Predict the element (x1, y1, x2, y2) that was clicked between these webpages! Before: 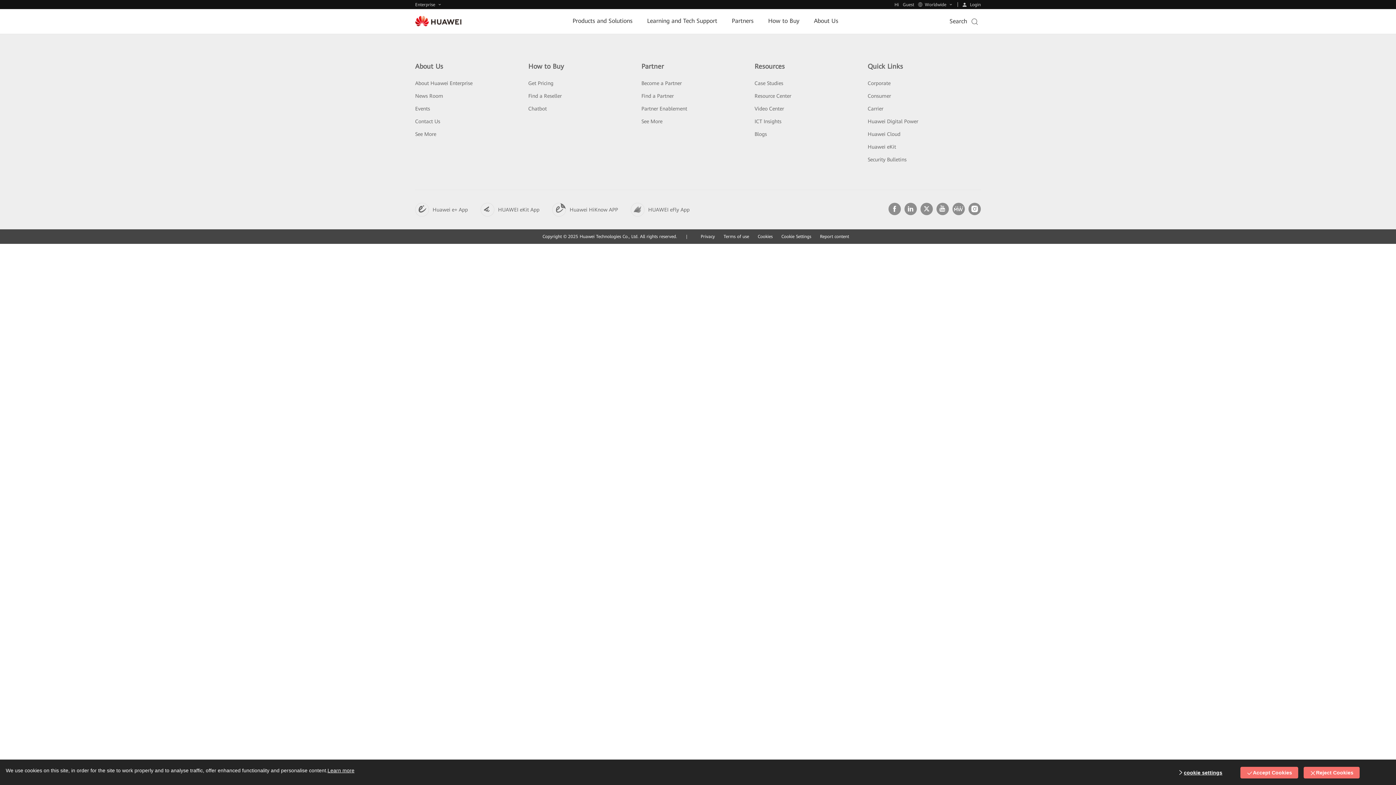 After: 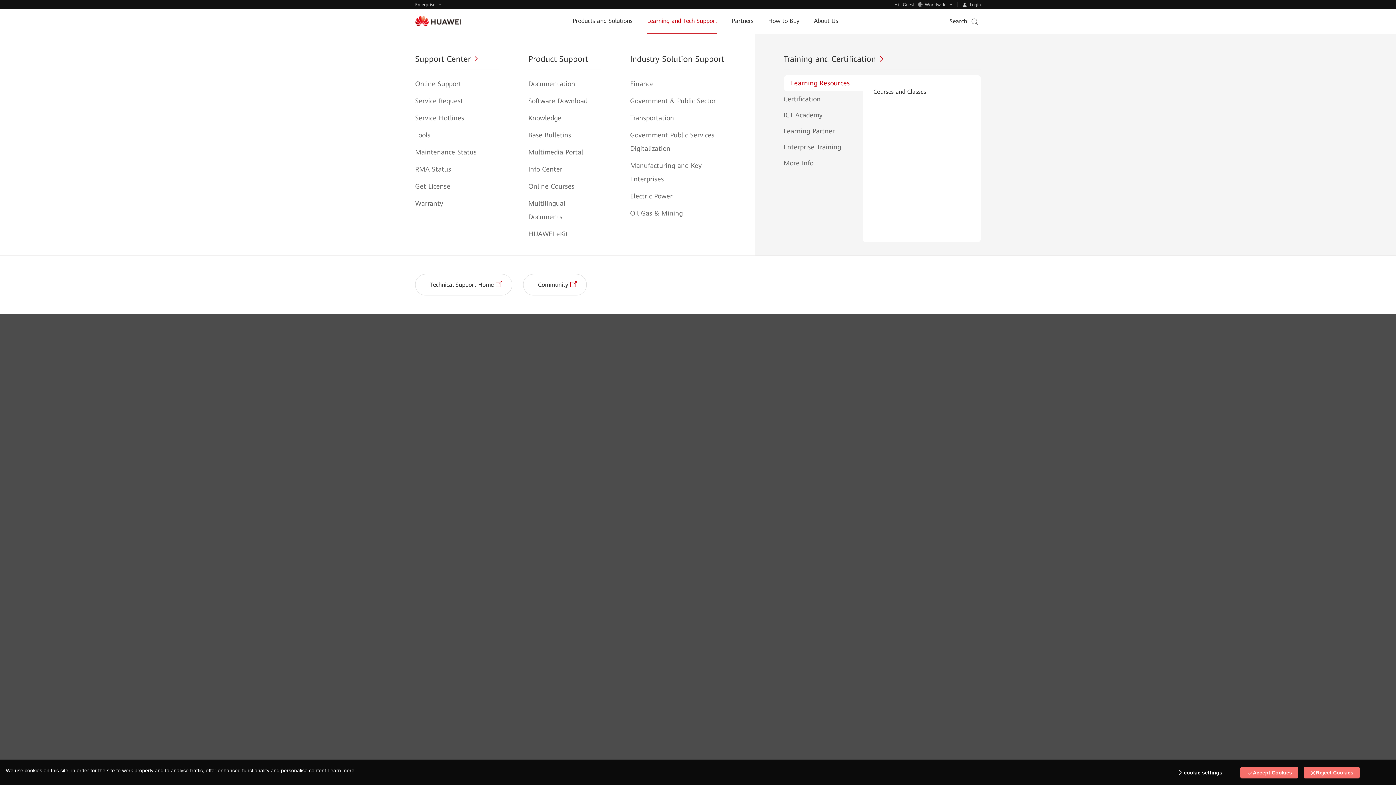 Action: label: Learning and Tech Support bbox: (647, 8, 717, 33)